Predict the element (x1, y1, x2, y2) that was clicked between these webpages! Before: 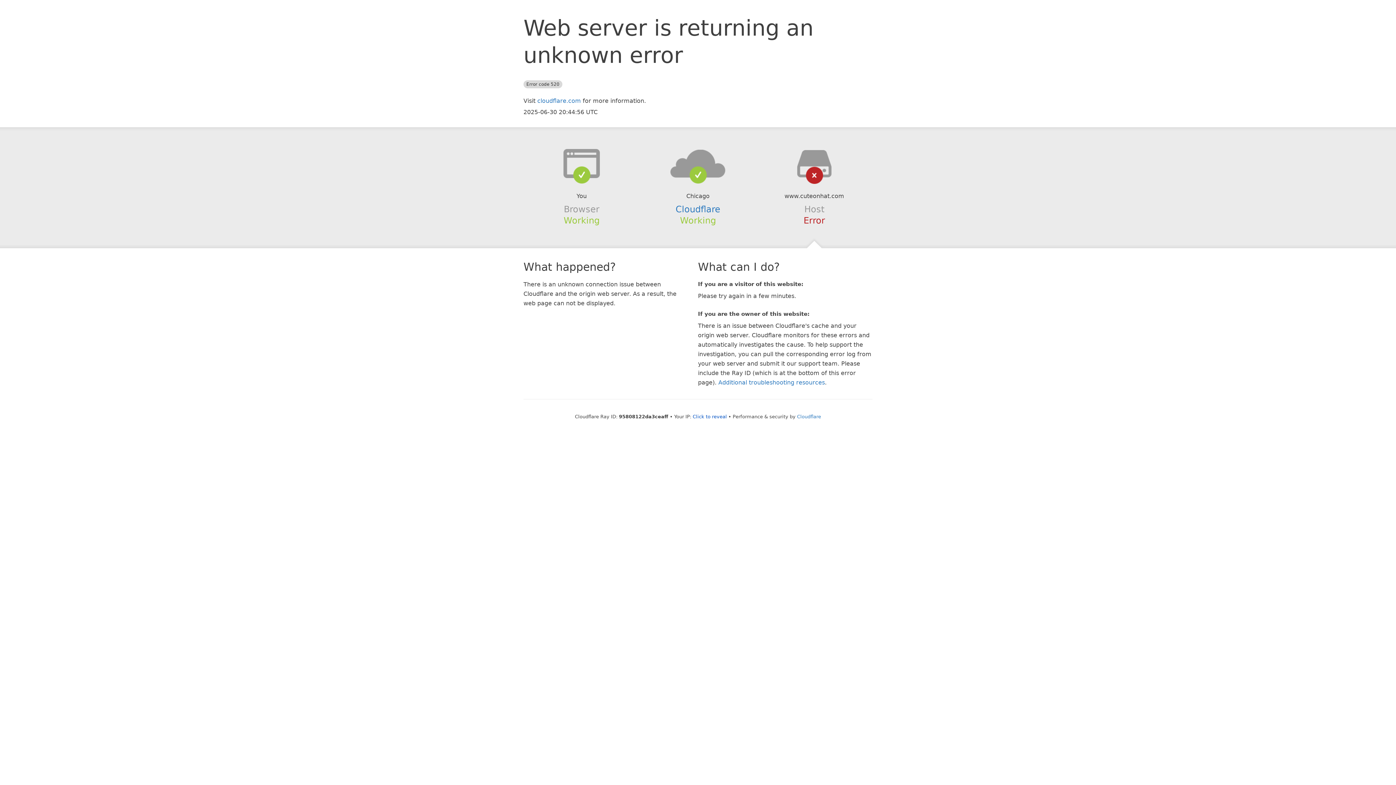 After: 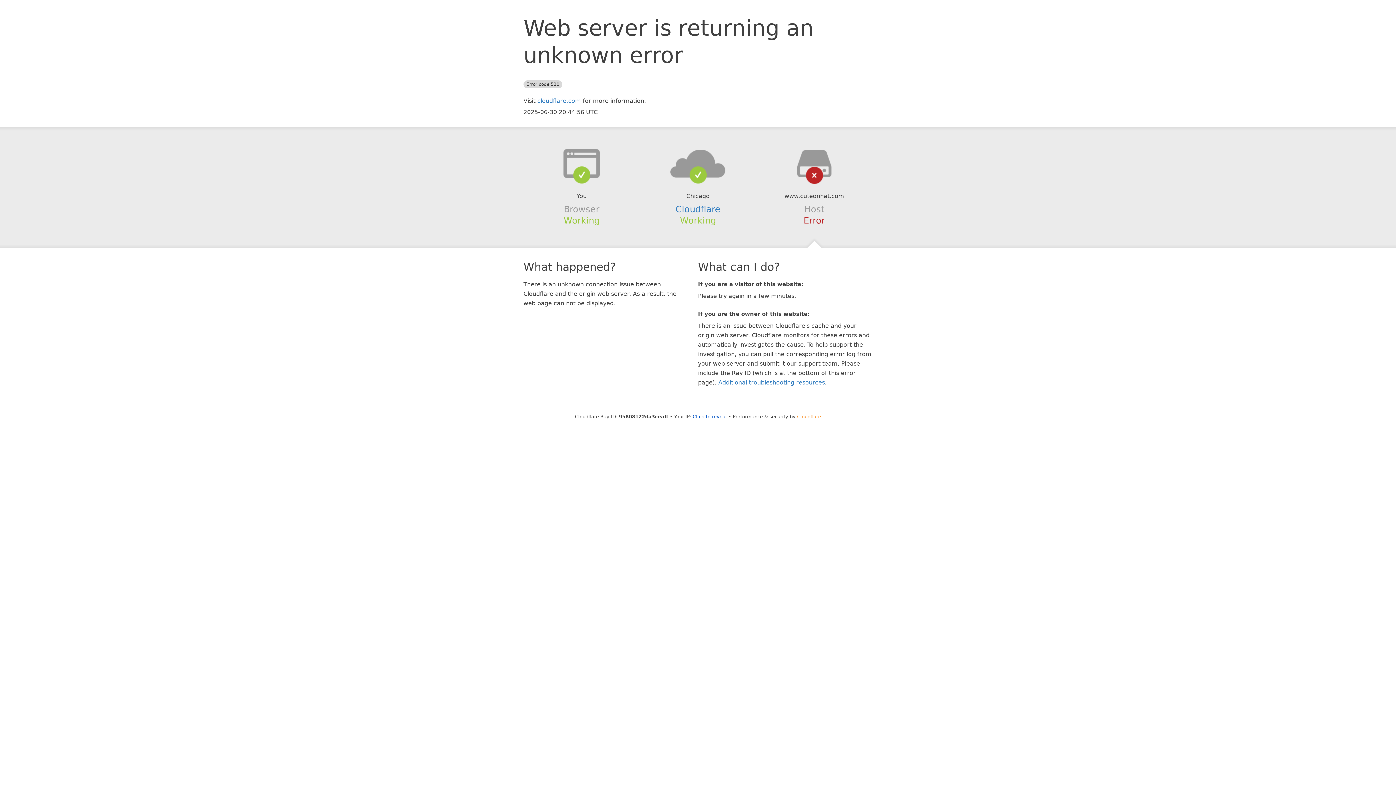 Action: bbox: (797, 414, 821, 419) label: Cloudflare